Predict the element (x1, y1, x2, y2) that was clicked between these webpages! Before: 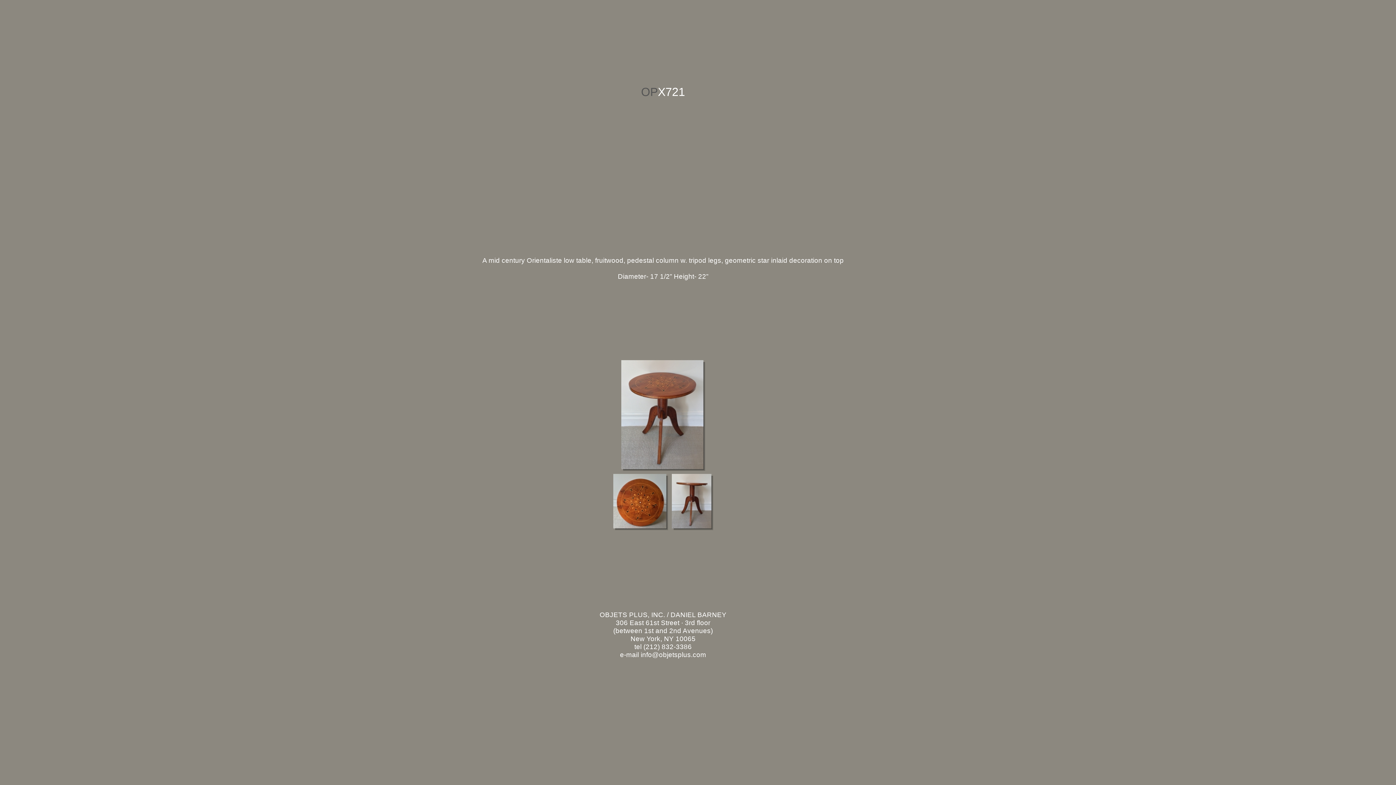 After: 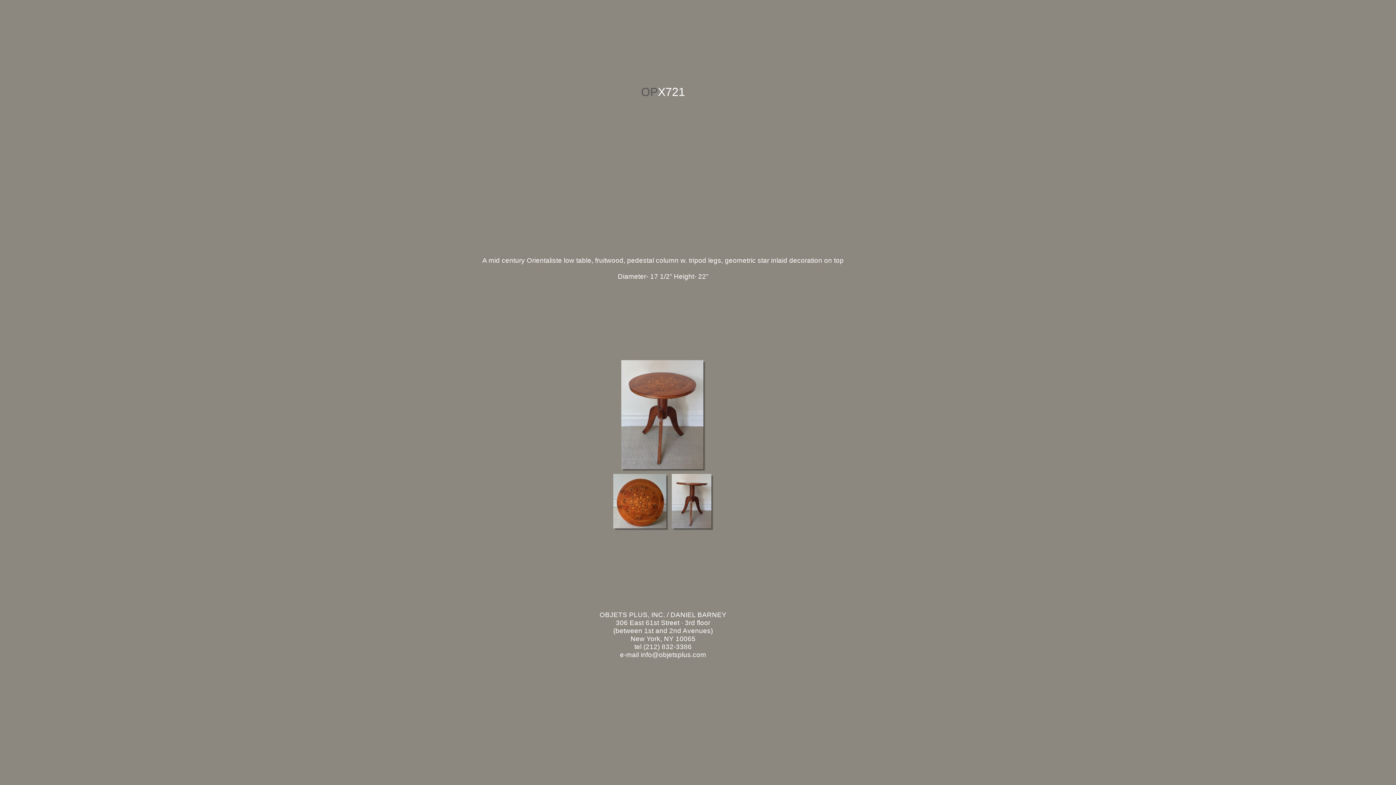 Action: bbox: (670, 527, 715, 533)